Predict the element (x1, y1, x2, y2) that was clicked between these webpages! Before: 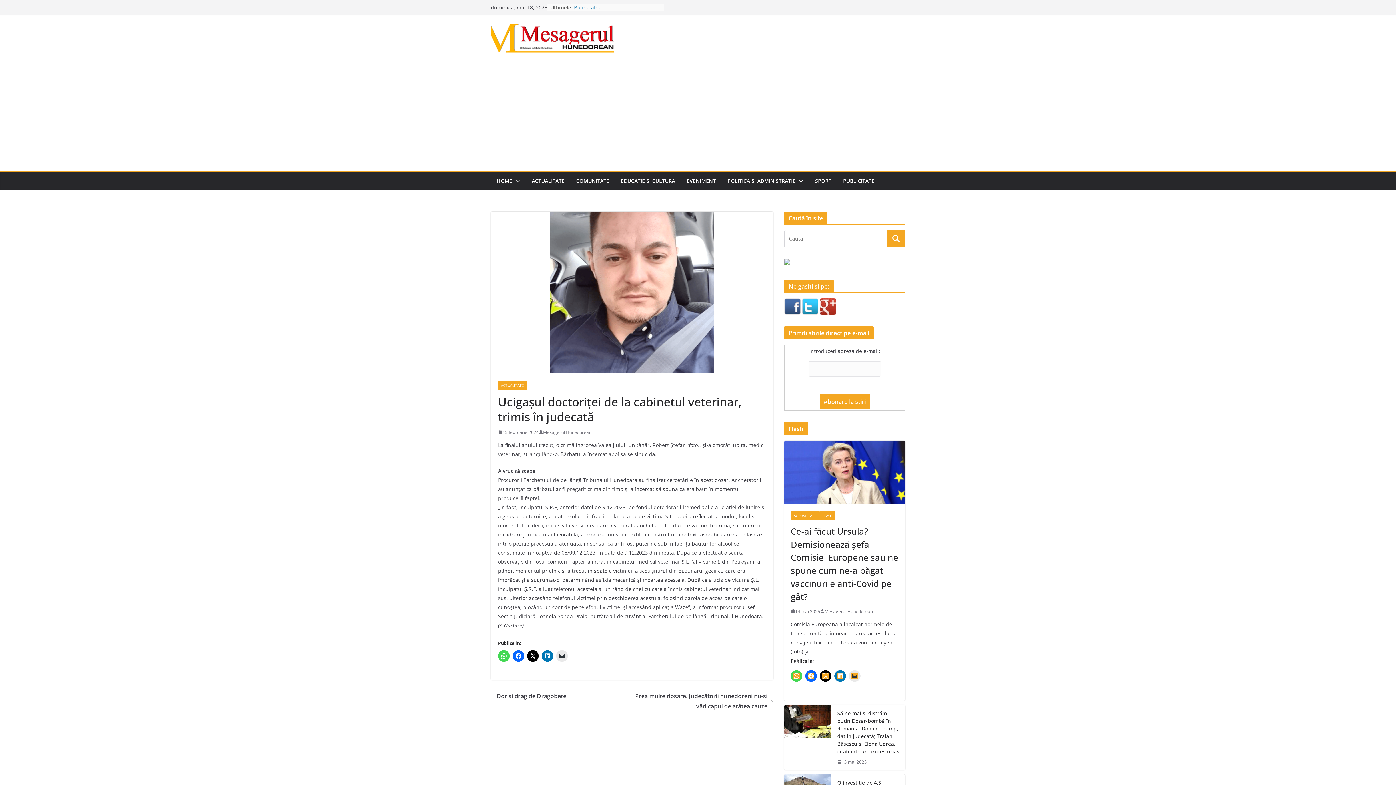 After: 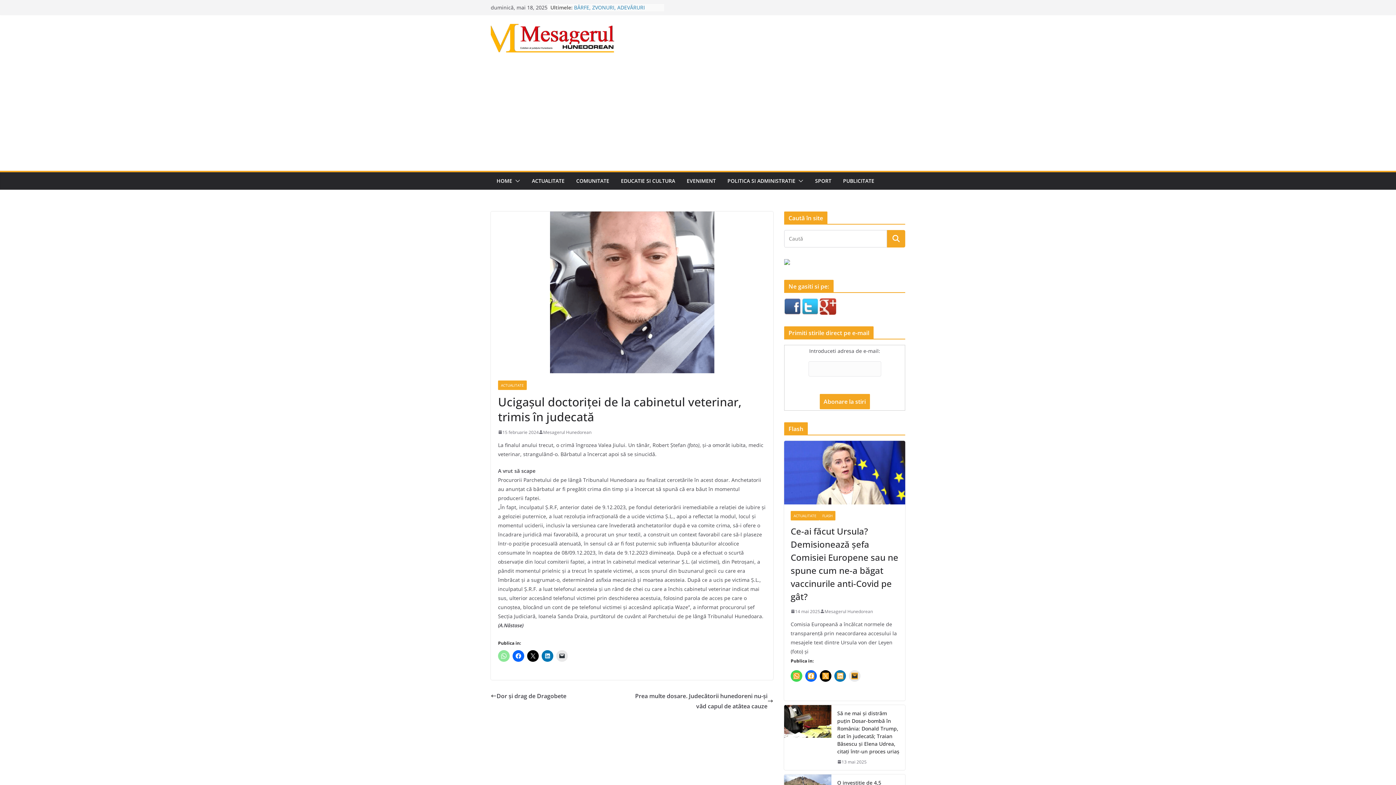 Action: bbox: (498, 650, 509, 662)